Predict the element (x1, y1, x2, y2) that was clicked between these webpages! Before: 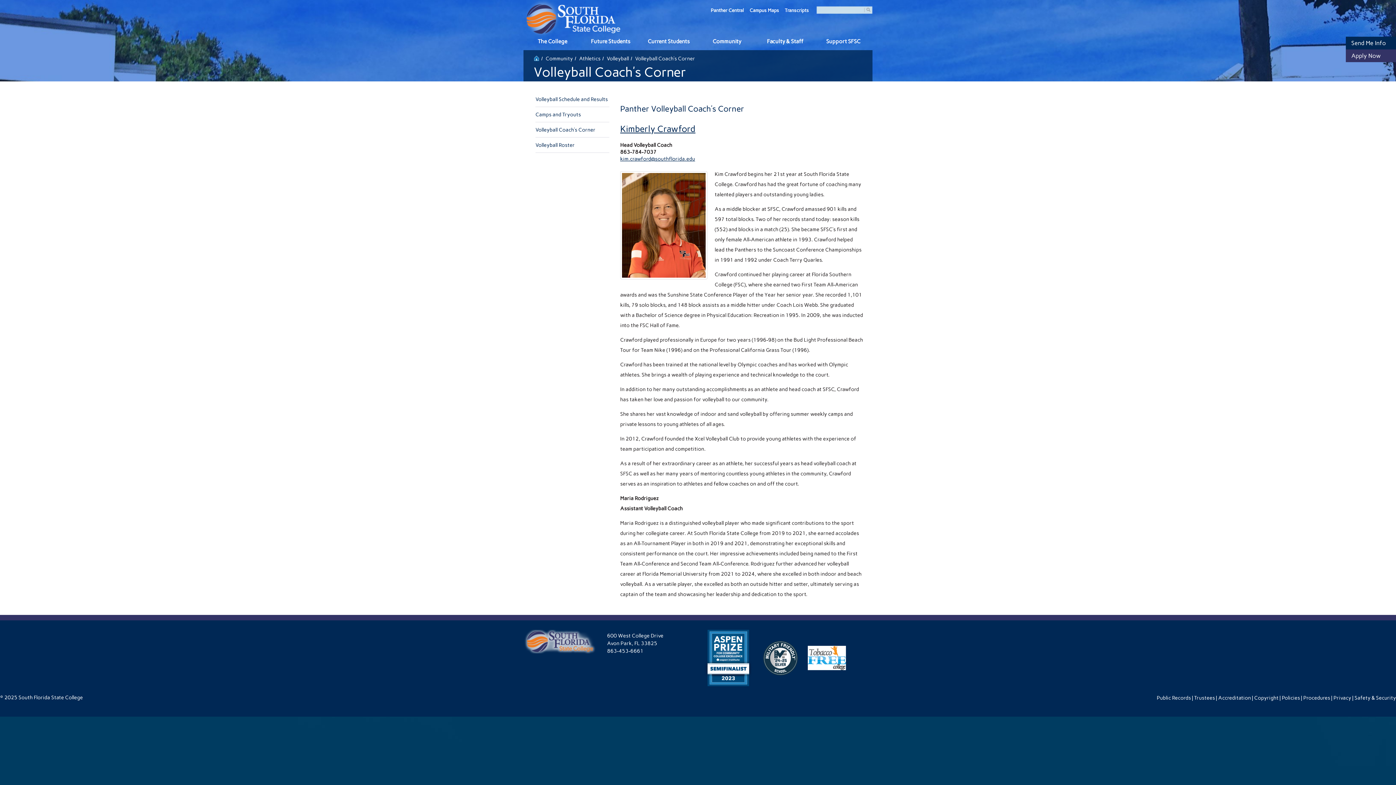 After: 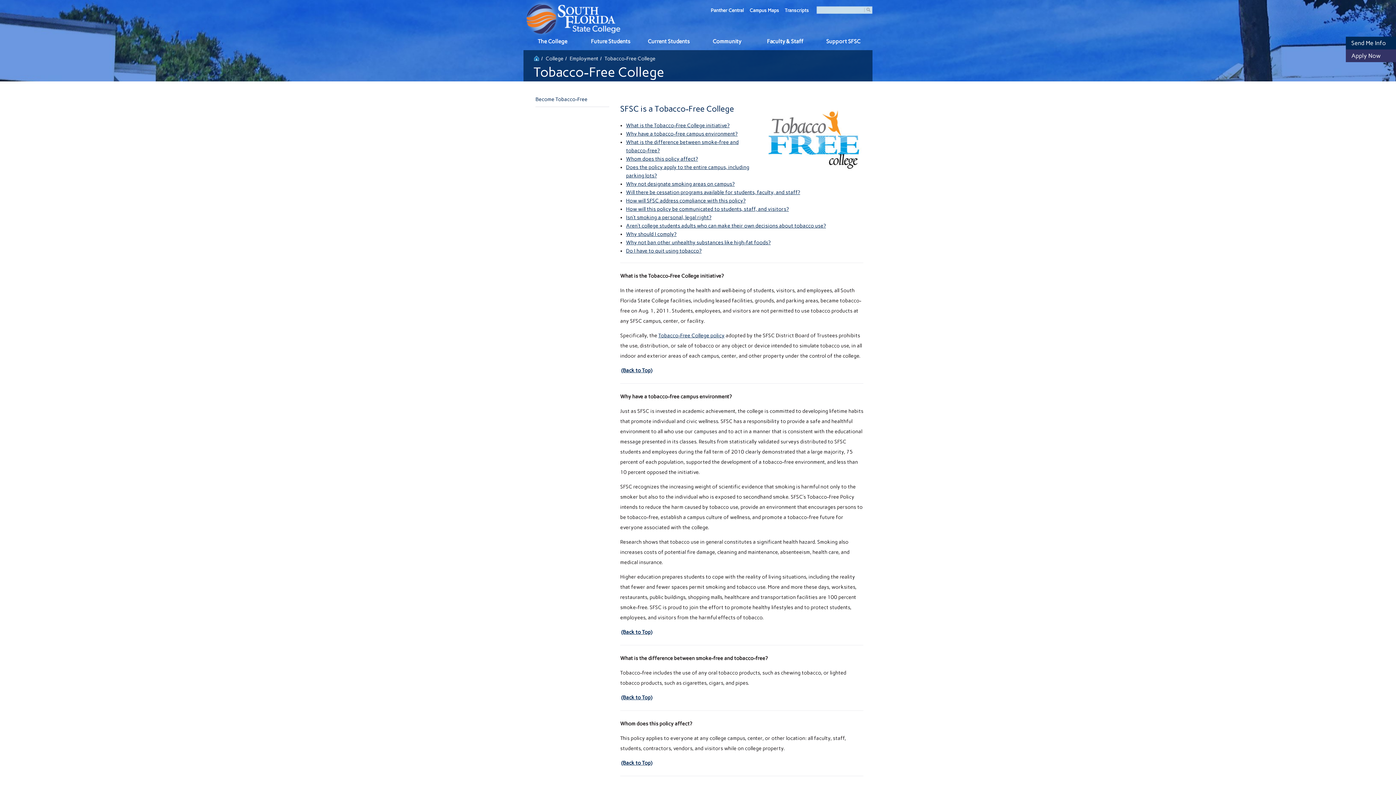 Action: bbox: (808, 654, 846, 661)